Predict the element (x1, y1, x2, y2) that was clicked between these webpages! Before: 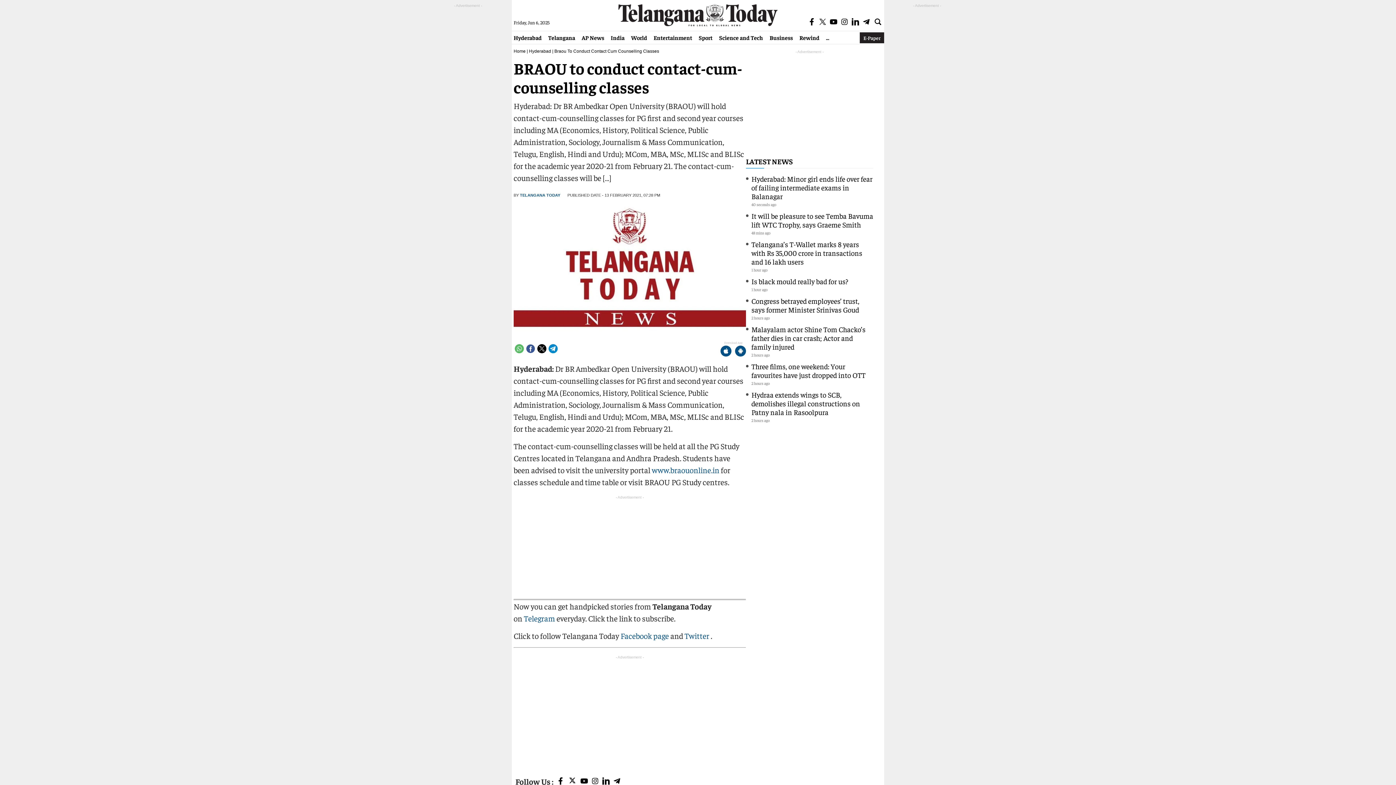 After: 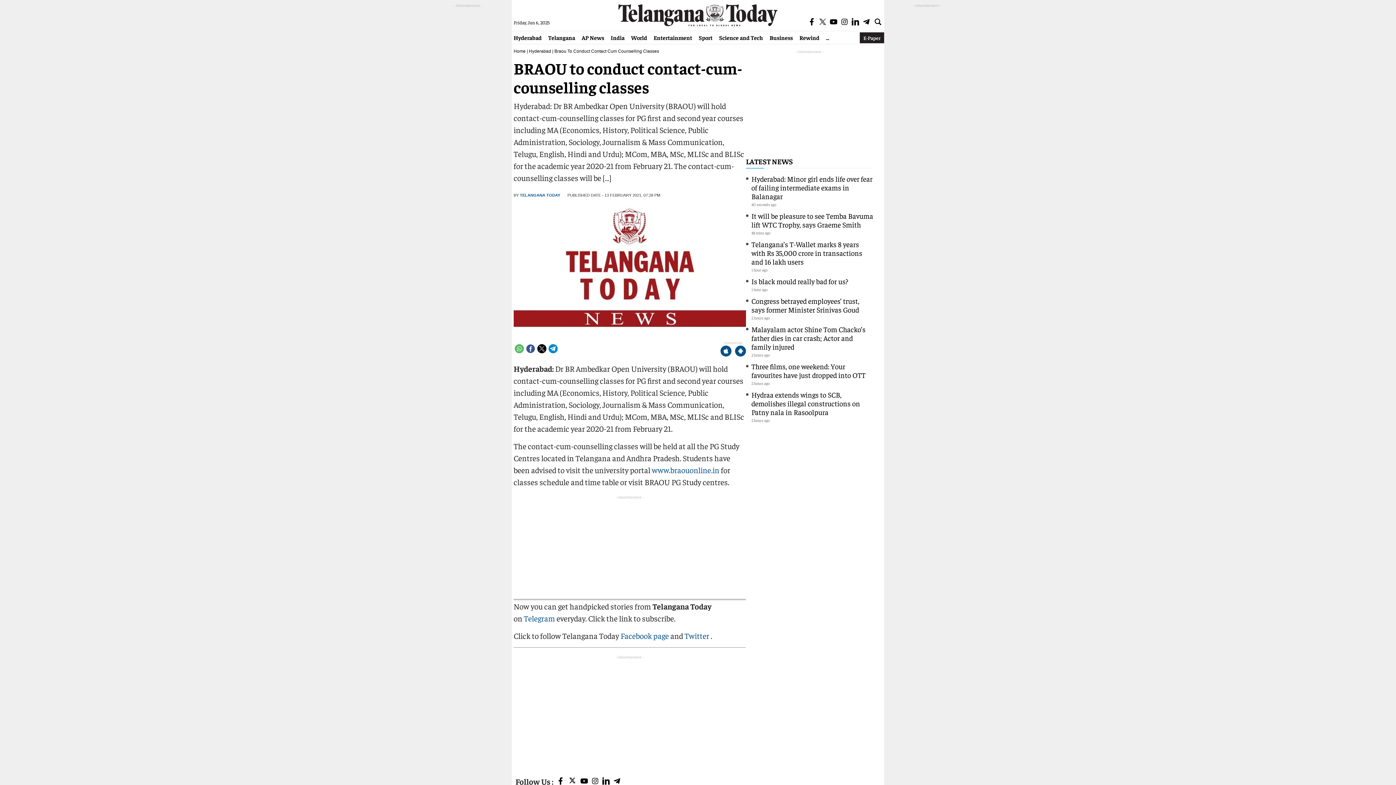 Action: bbox: (526, 344, 535, 353)